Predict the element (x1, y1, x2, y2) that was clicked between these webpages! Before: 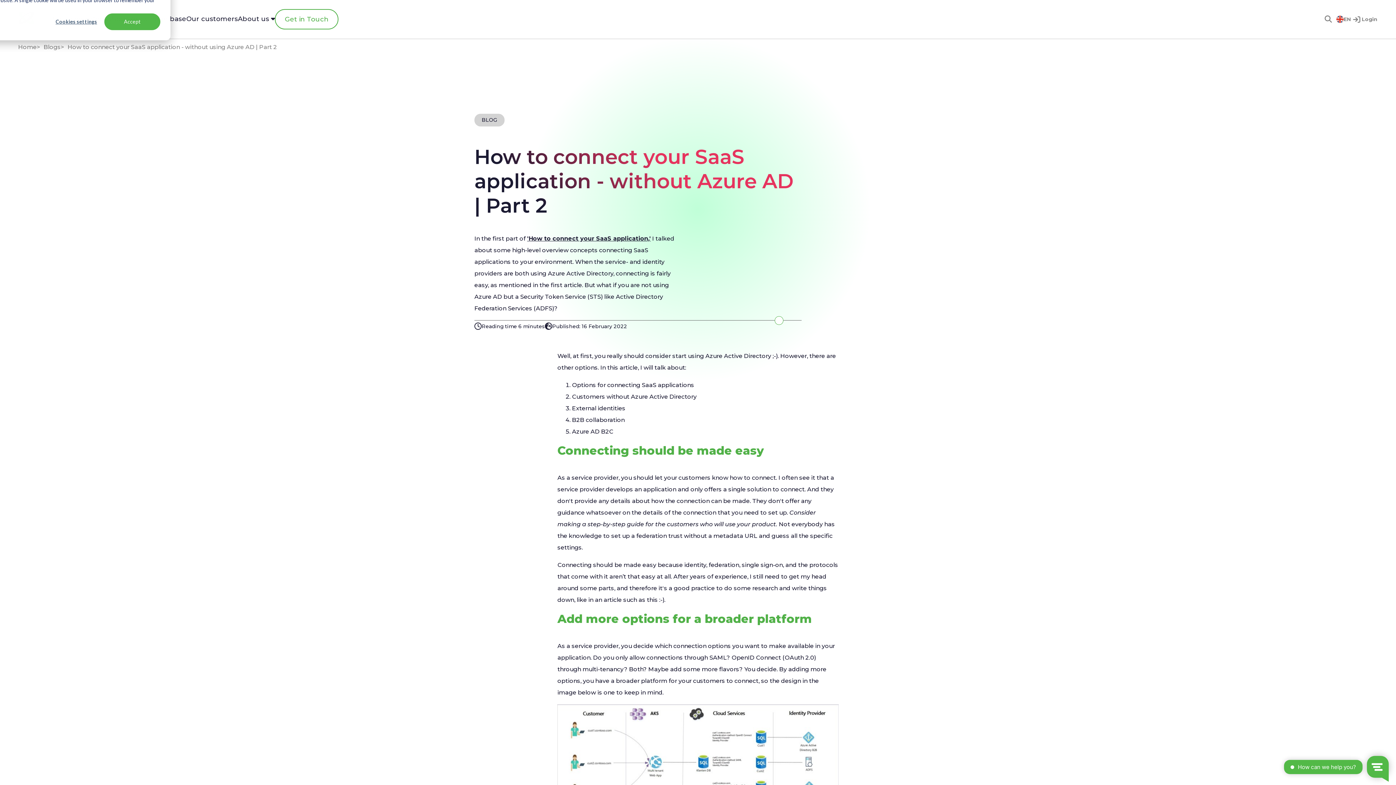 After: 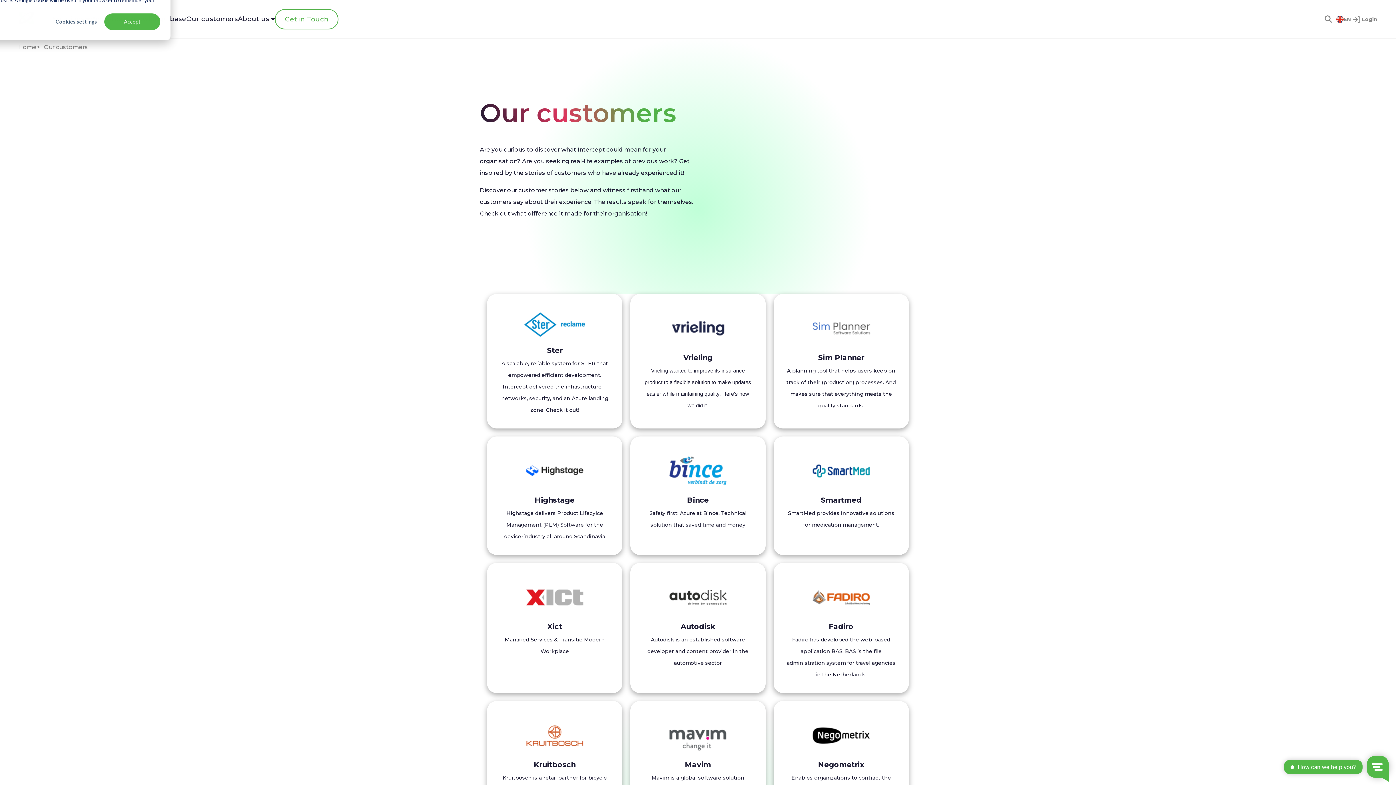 Action: bbox: (186, 14, 237, 24) label: Our customers